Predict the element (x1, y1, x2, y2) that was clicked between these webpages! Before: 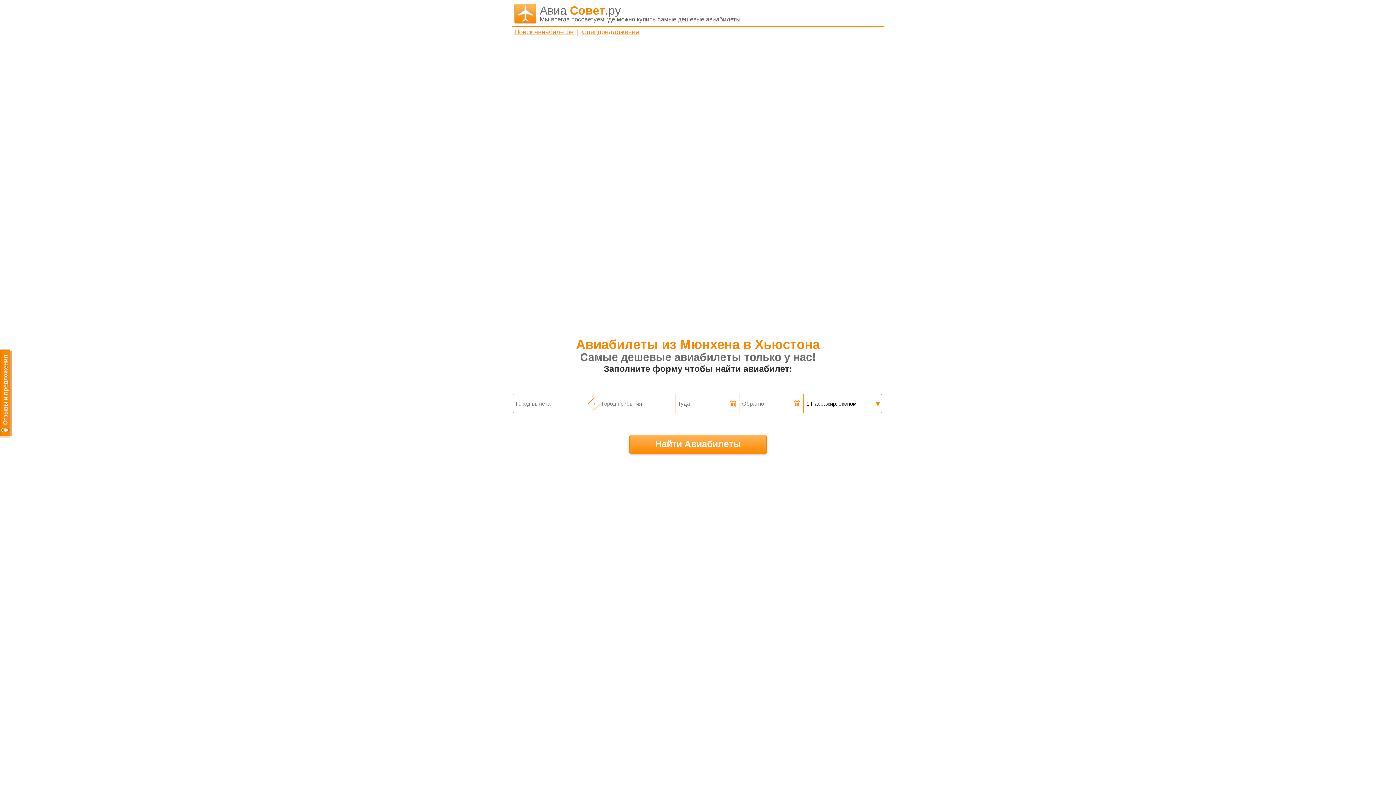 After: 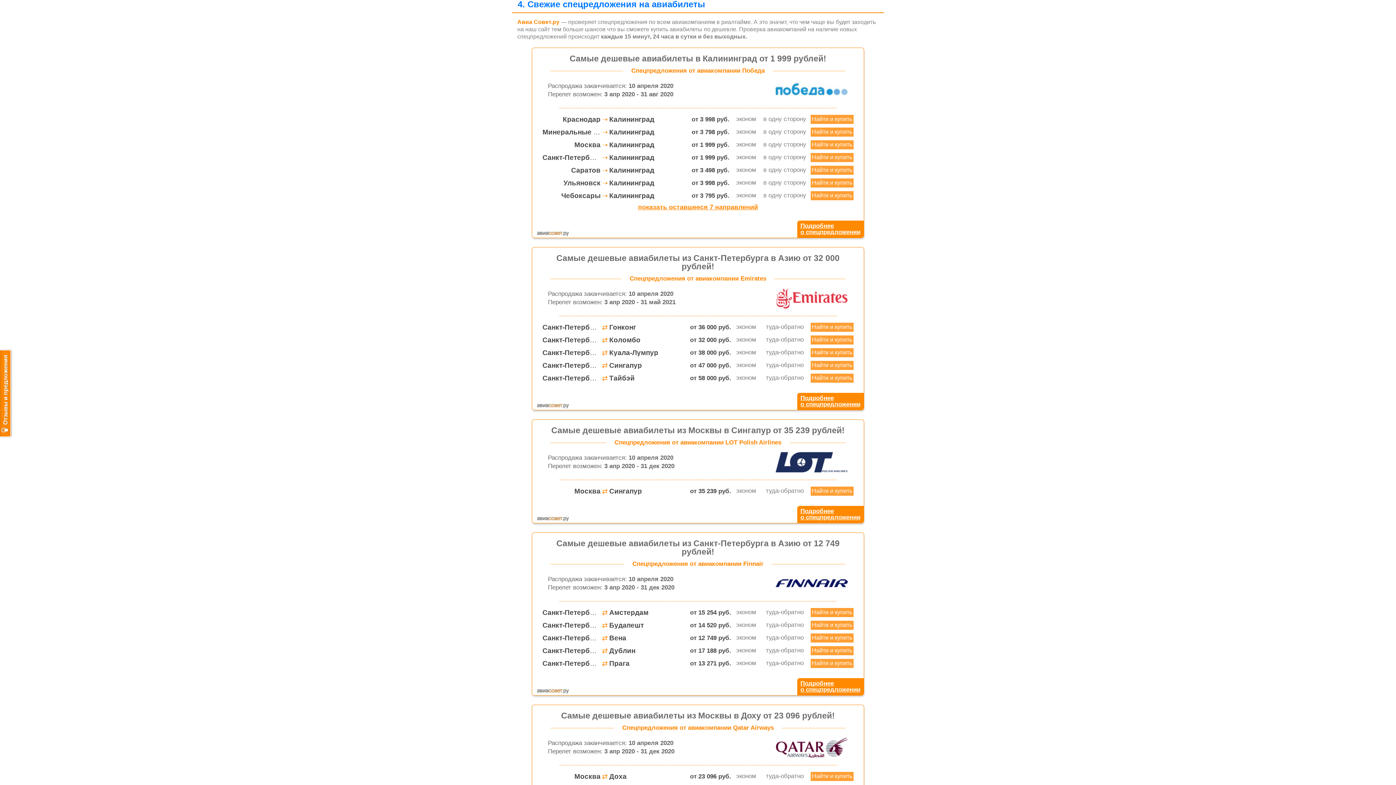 Action: label: Спецпредложения bbox: (582, 28, 639, 35)